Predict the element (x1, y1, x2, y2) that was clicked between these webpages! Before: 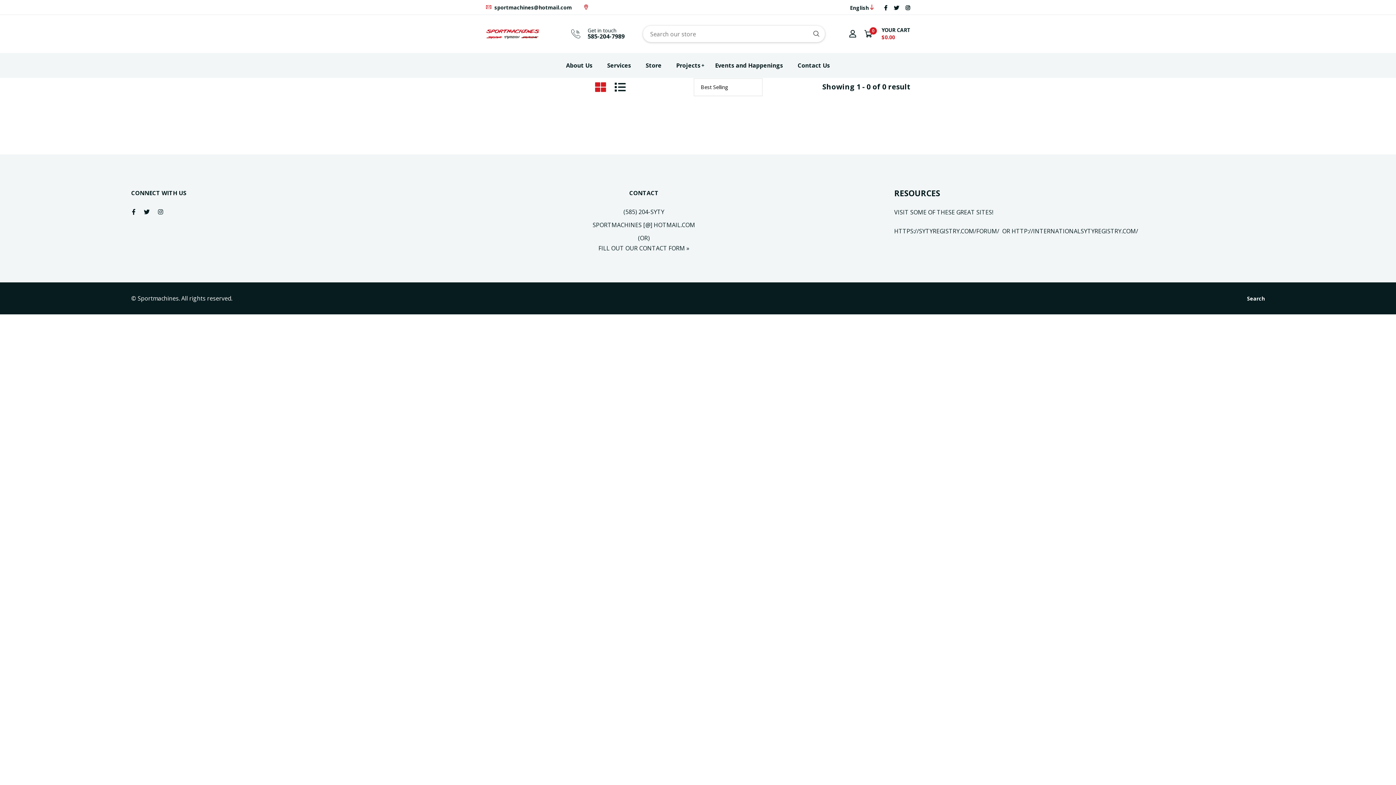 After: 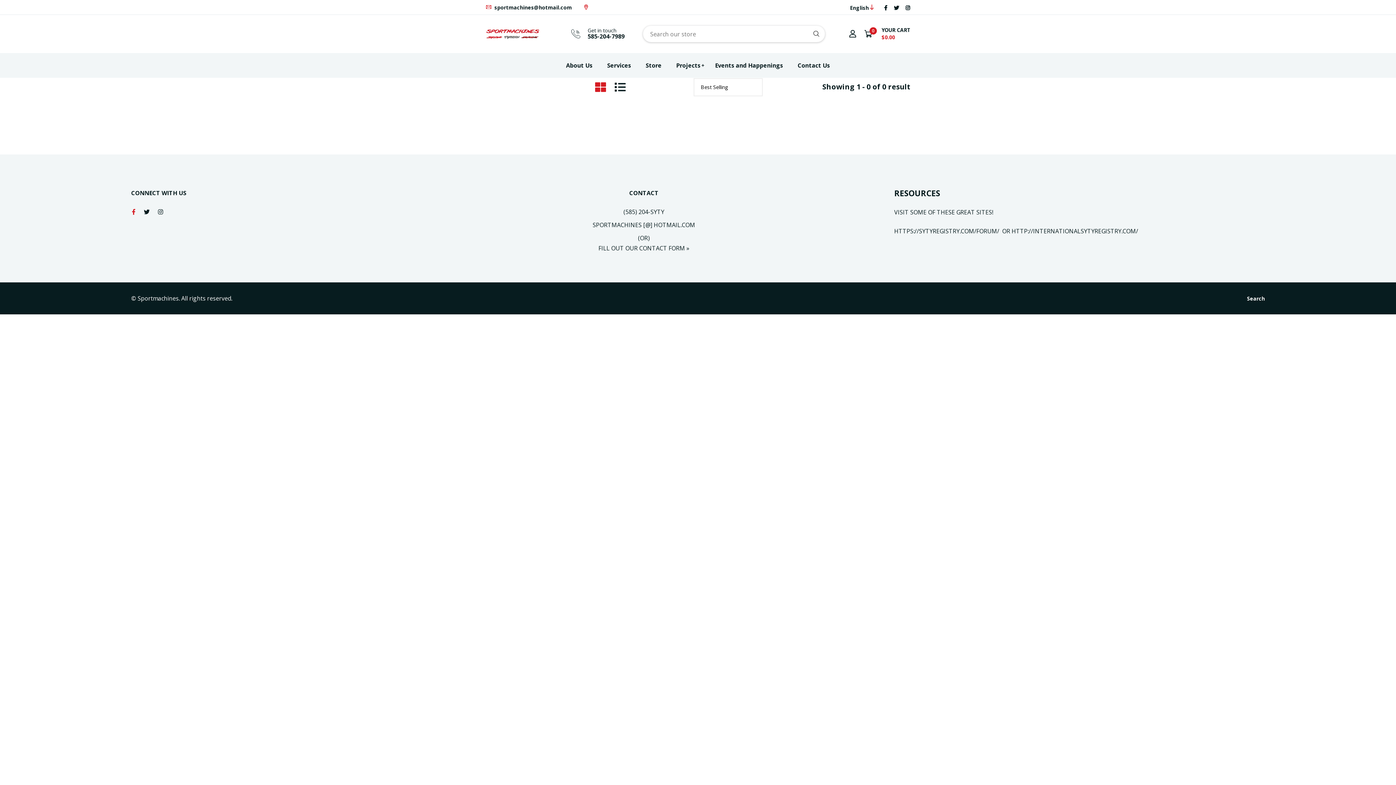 Action: bbox: (131, 208, 136, 216)